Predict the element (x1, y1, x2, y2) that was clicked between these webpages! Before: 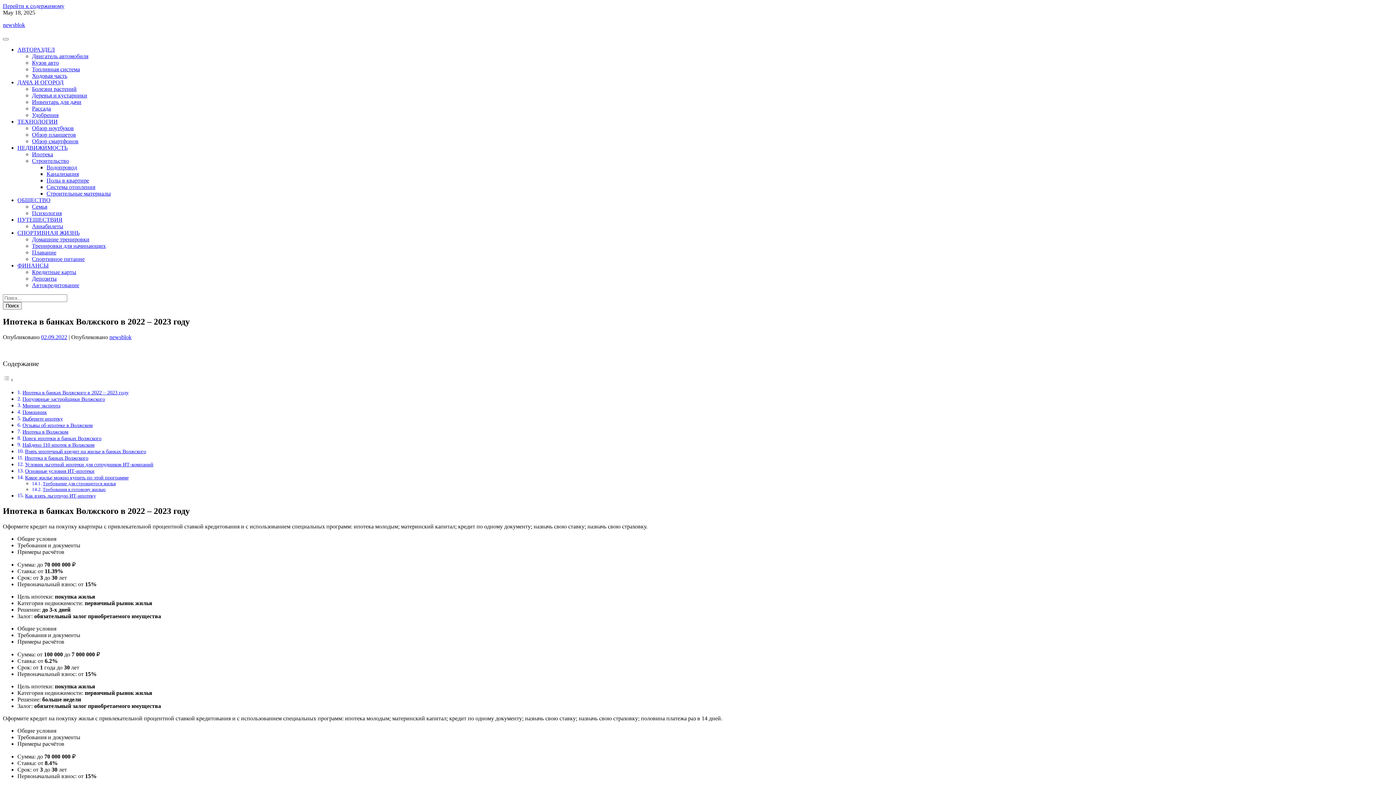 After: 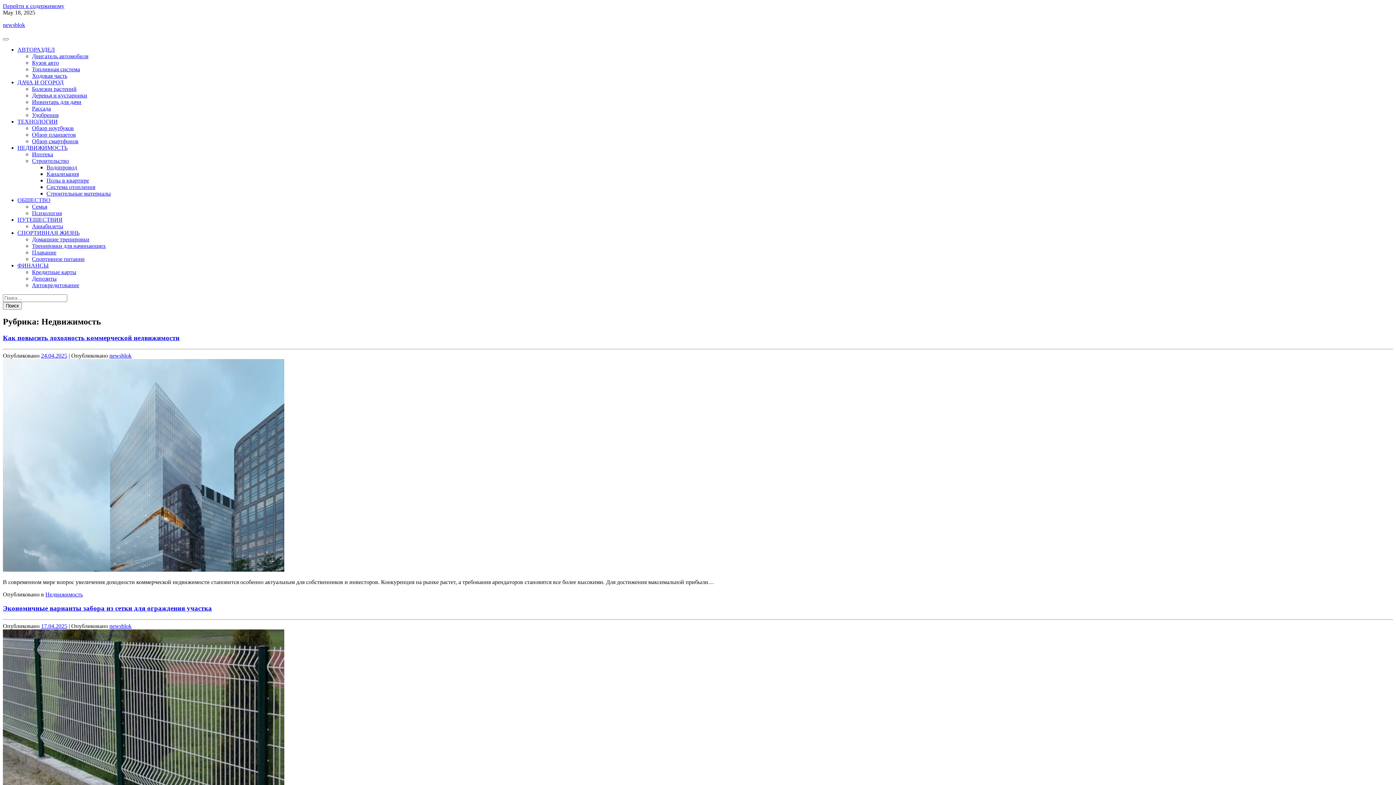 Action: bbox: (17, 144, 67, 150) label: НЕДВИЖИМОСТЬ